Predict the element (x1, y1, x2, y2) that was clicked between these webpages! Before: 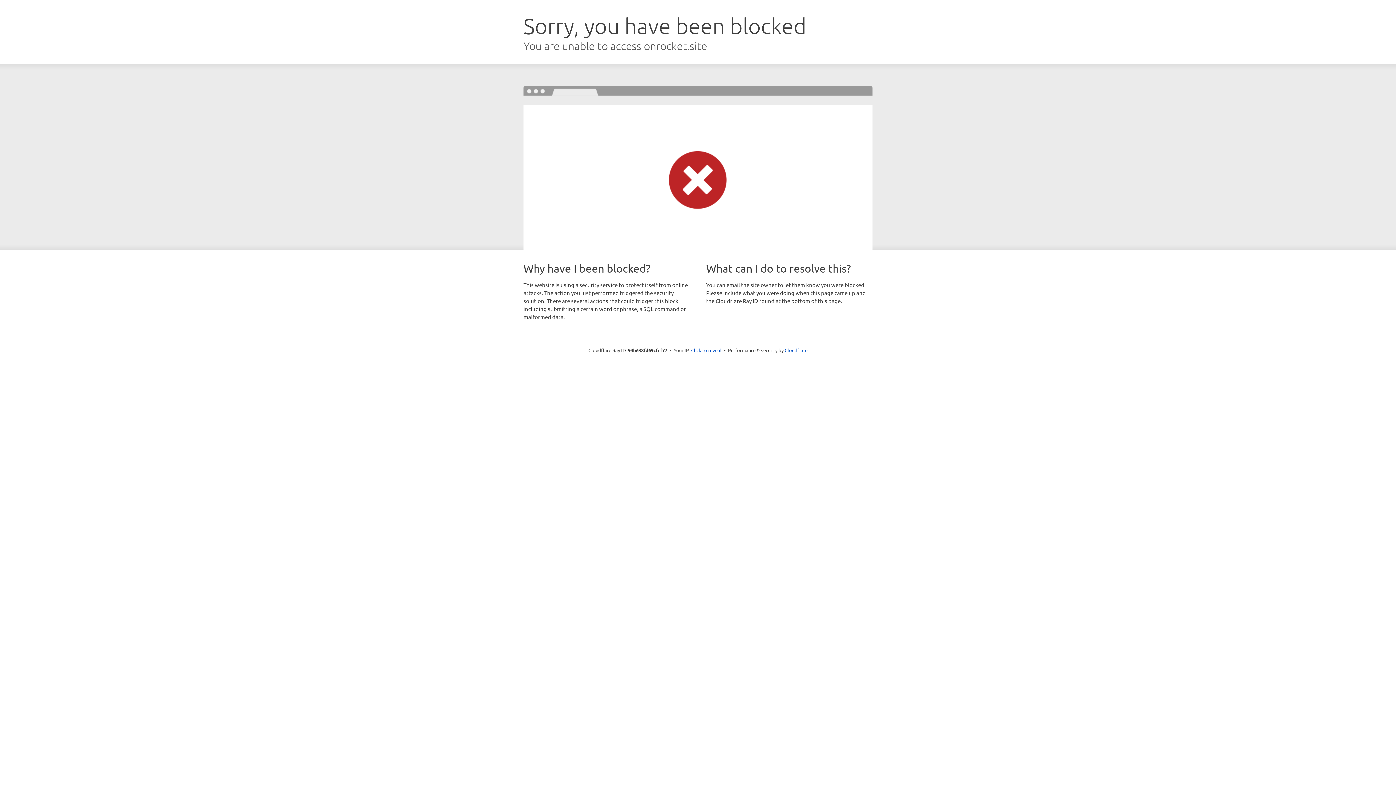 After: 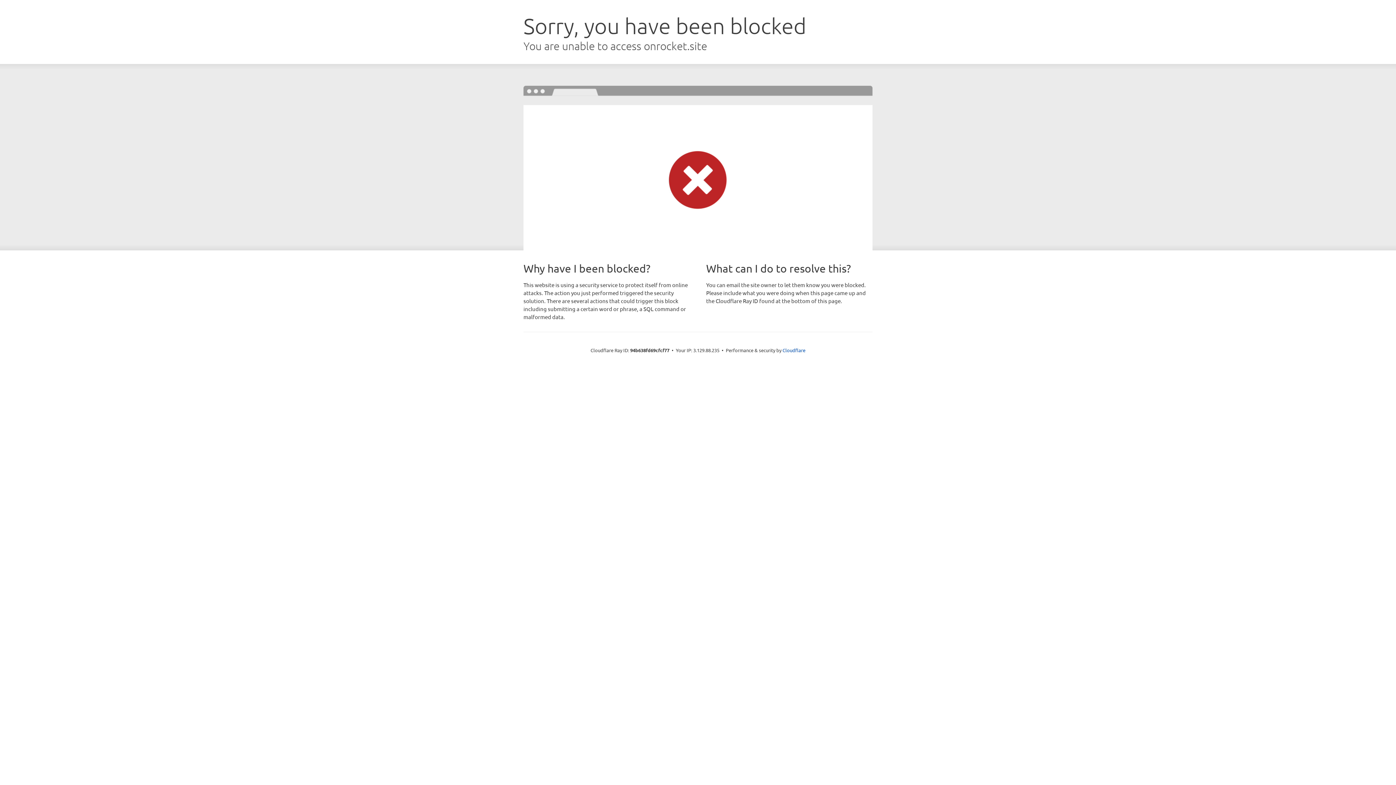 Action: label: Click to reveal bbox: (691, 346, 721, 353)